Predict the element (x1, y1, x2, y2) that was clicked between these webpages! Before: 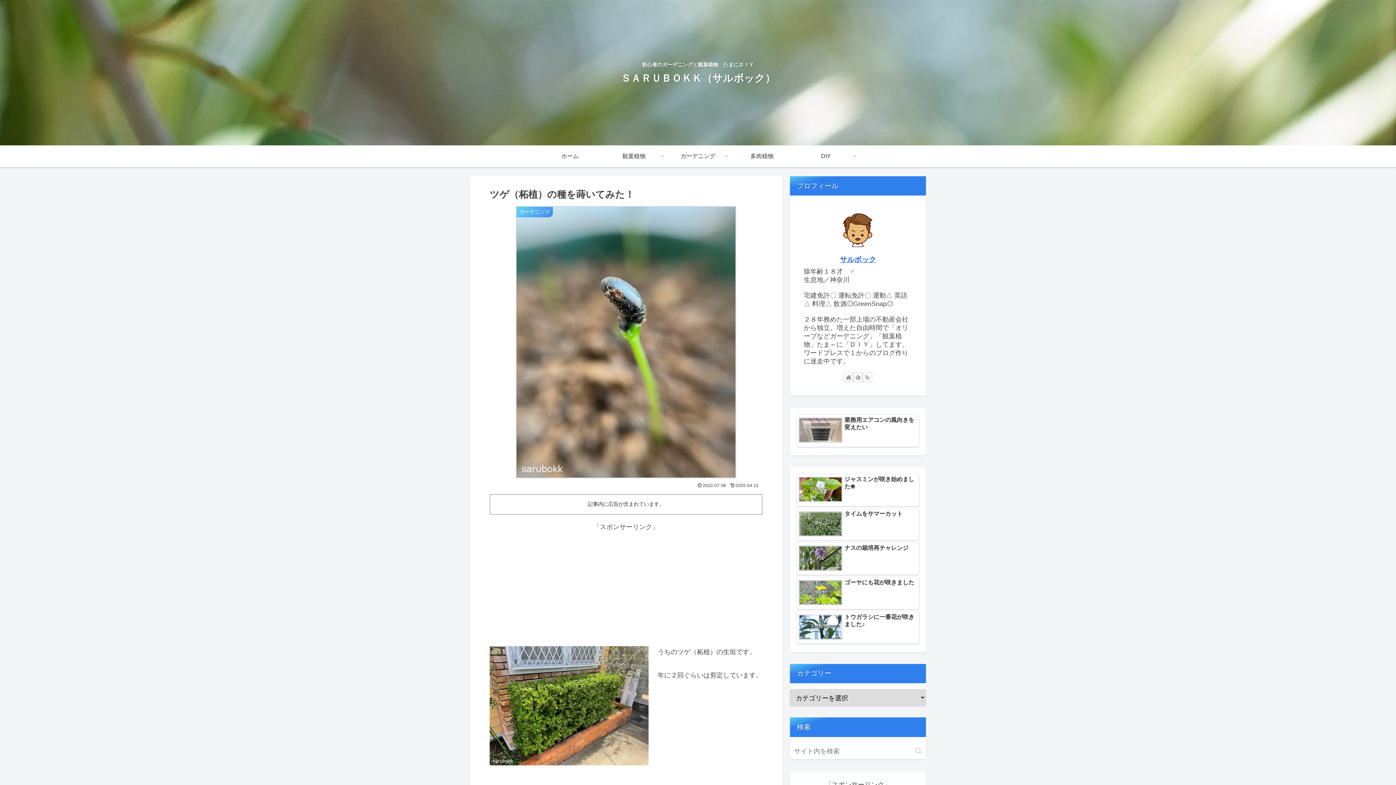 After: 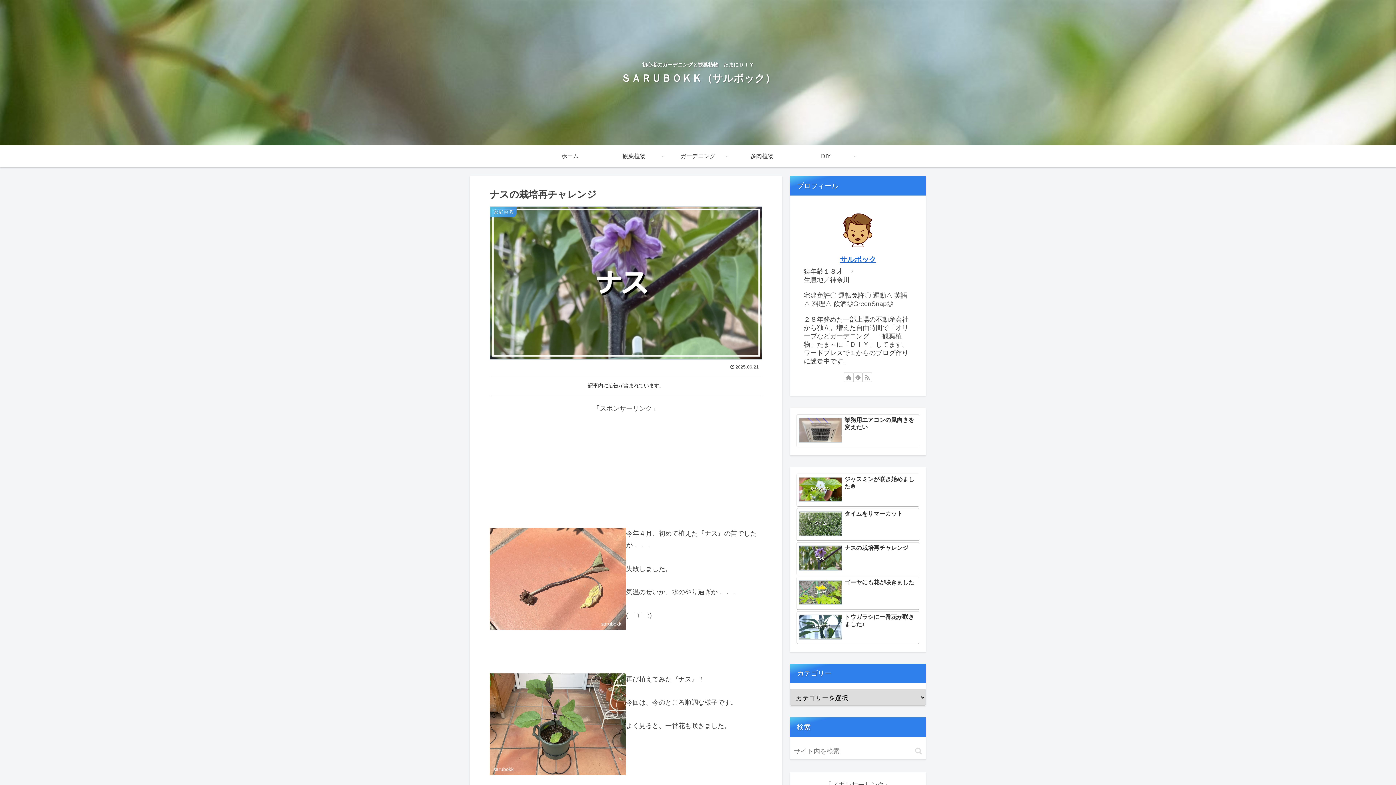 Action: label: ナスの栽培再チャレンジ bbox: (796, 542, 919, 575)